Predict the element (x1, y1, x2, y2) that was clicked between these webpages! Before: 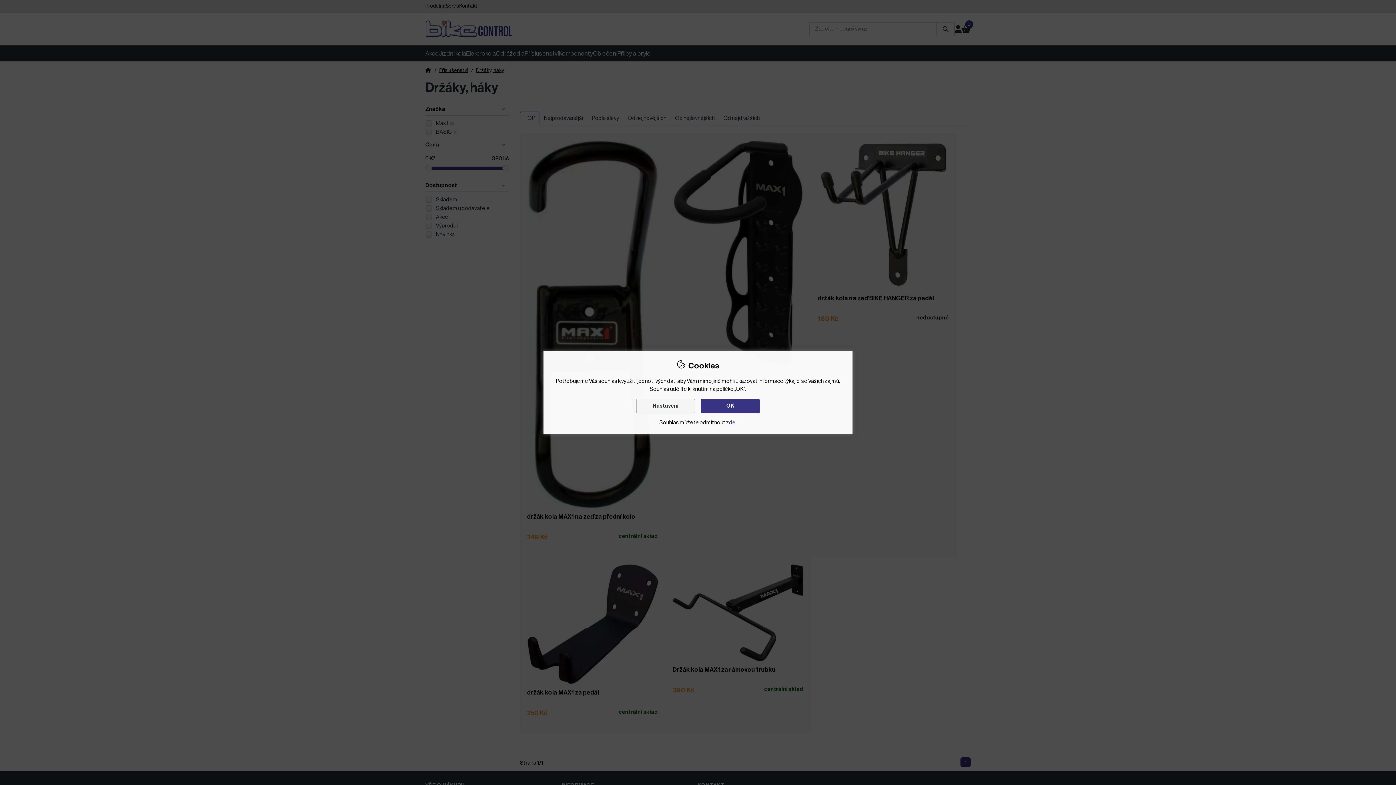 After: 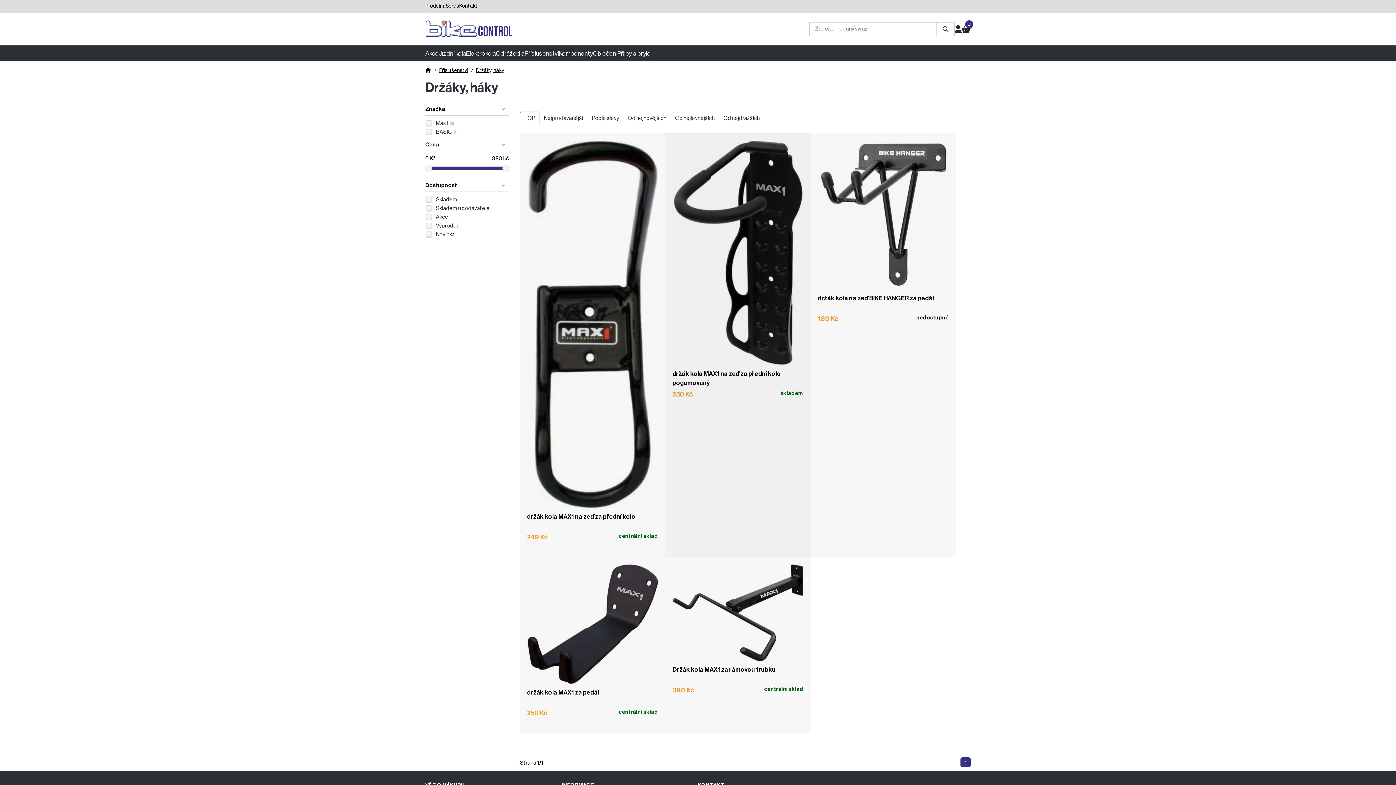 Action: bbox: (701, 399, 760, 413) label: OK